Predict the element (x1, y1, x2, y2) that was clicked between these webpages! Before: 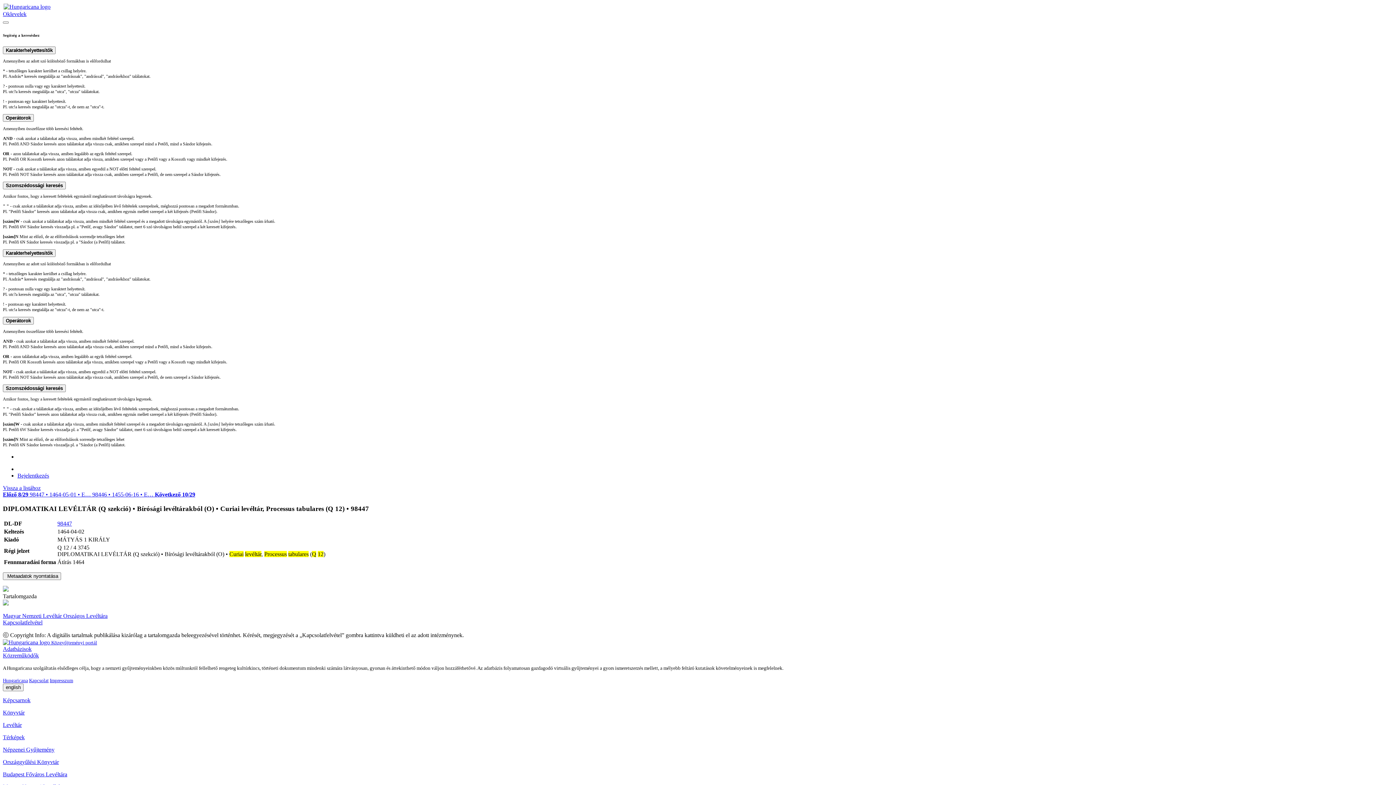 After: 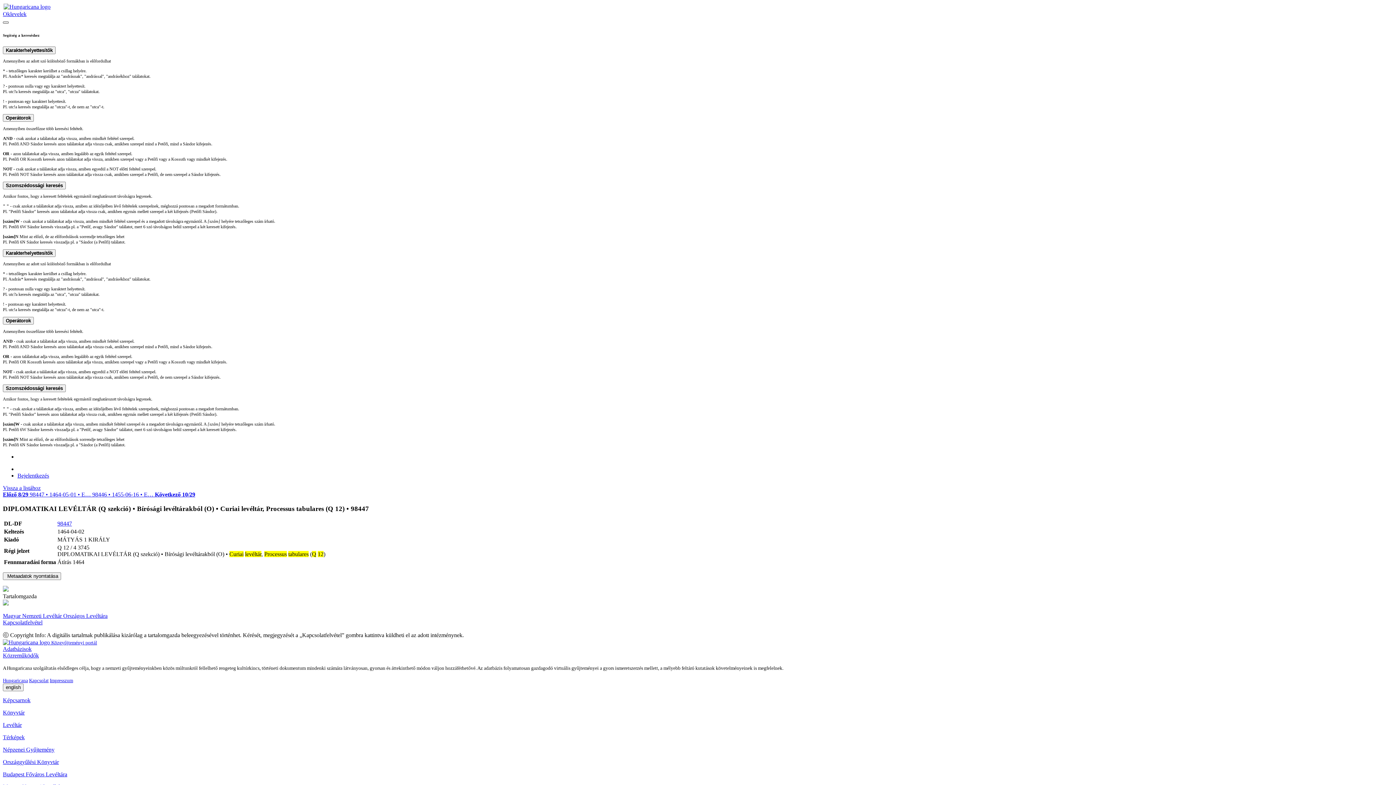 Action: bbox: (2, 21, 8, 23)